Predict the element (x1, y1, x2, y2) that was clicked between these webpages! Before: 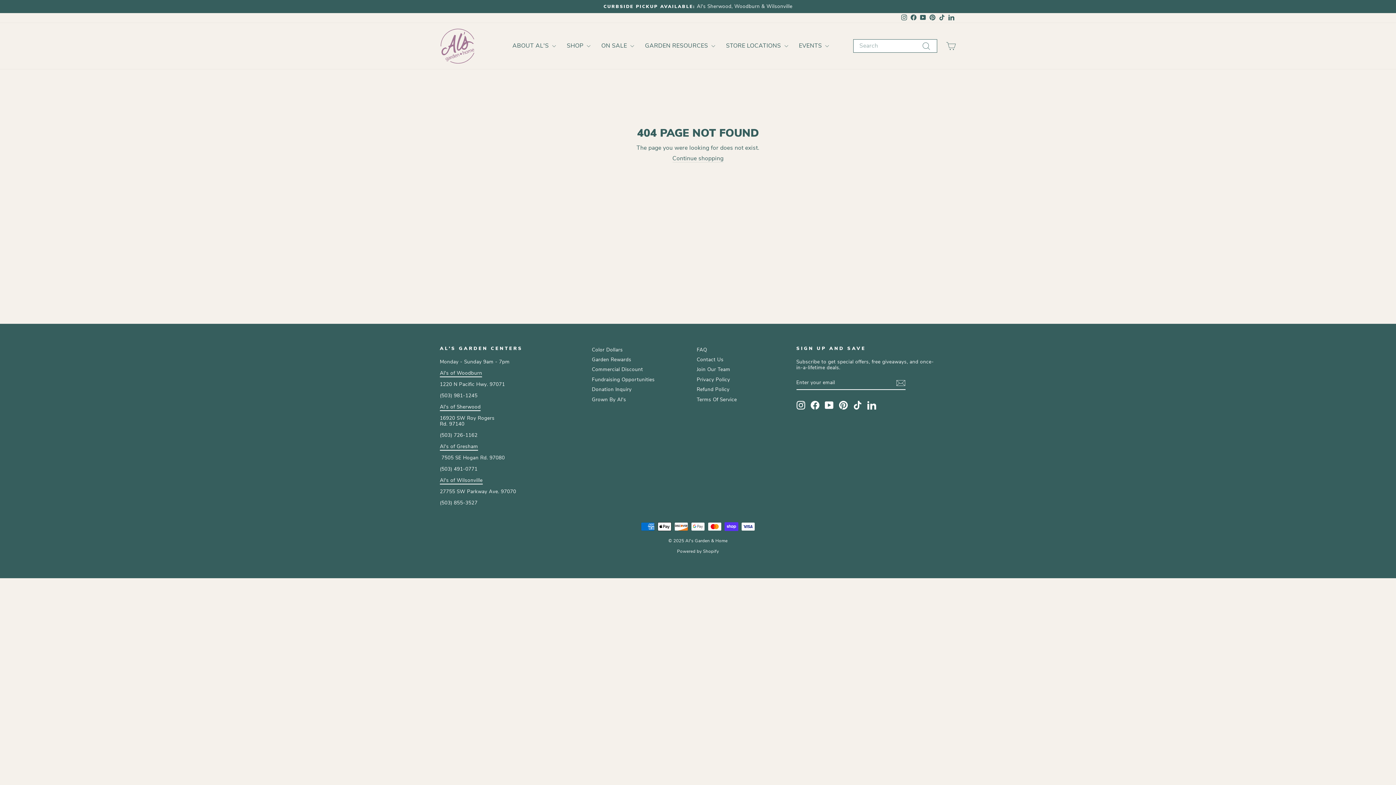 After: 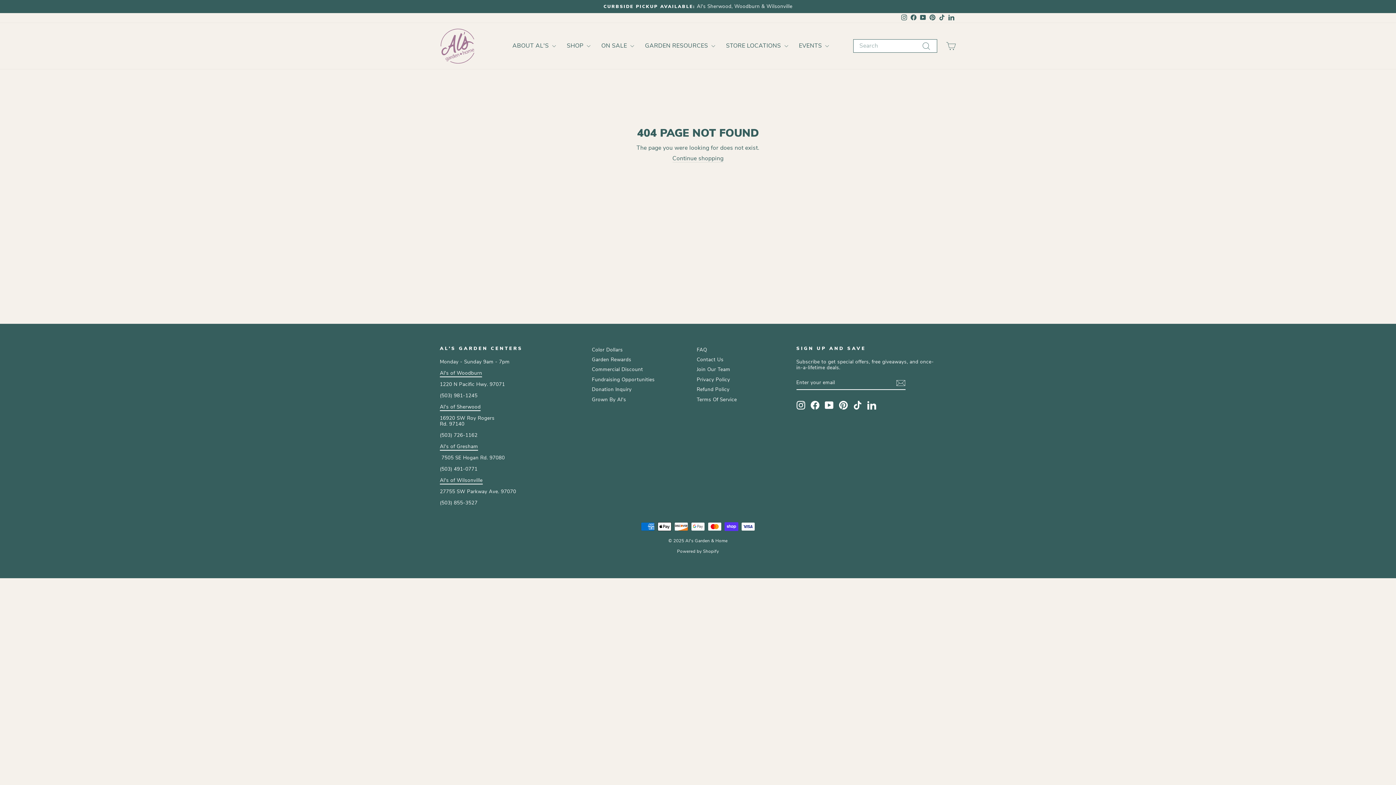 Action: label: YouTube bbox: (824, 400, 833, 409)